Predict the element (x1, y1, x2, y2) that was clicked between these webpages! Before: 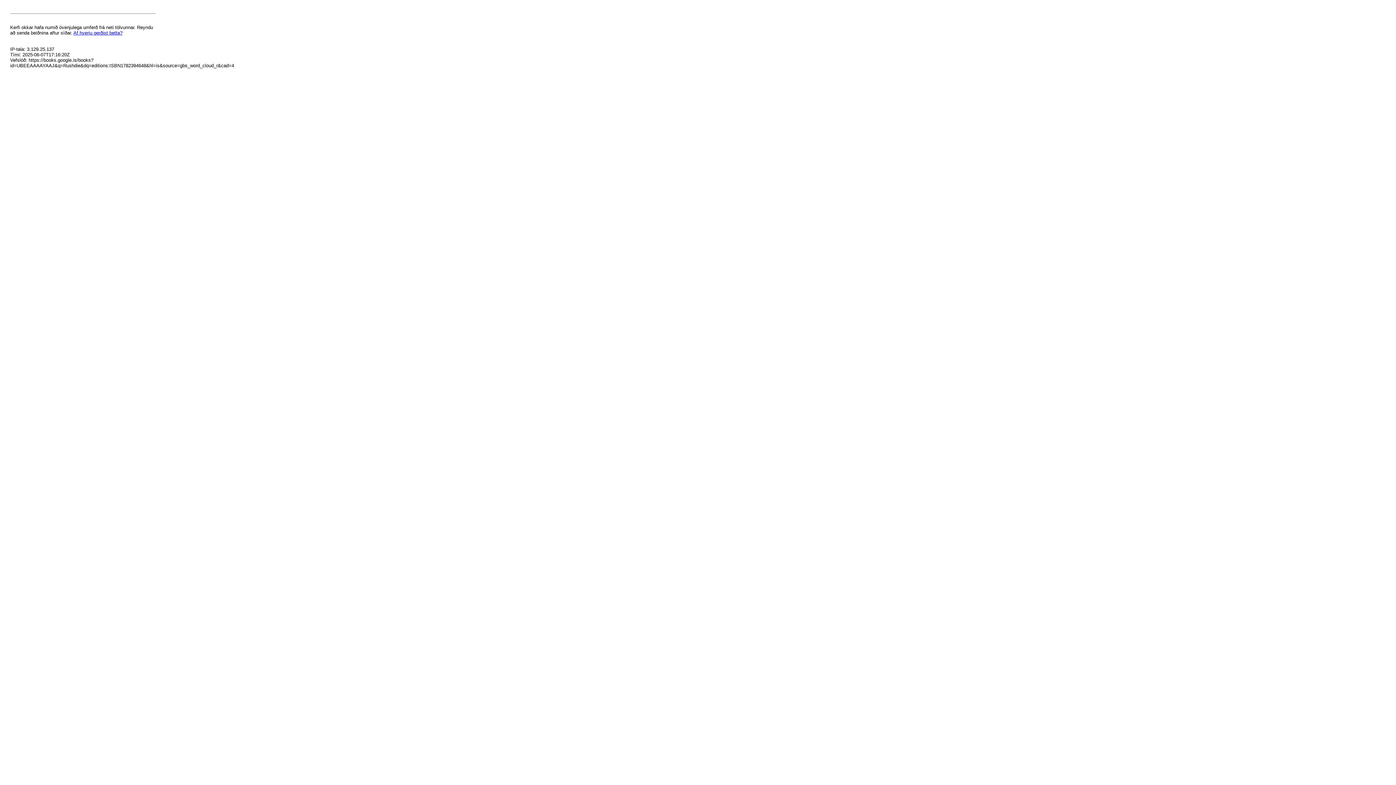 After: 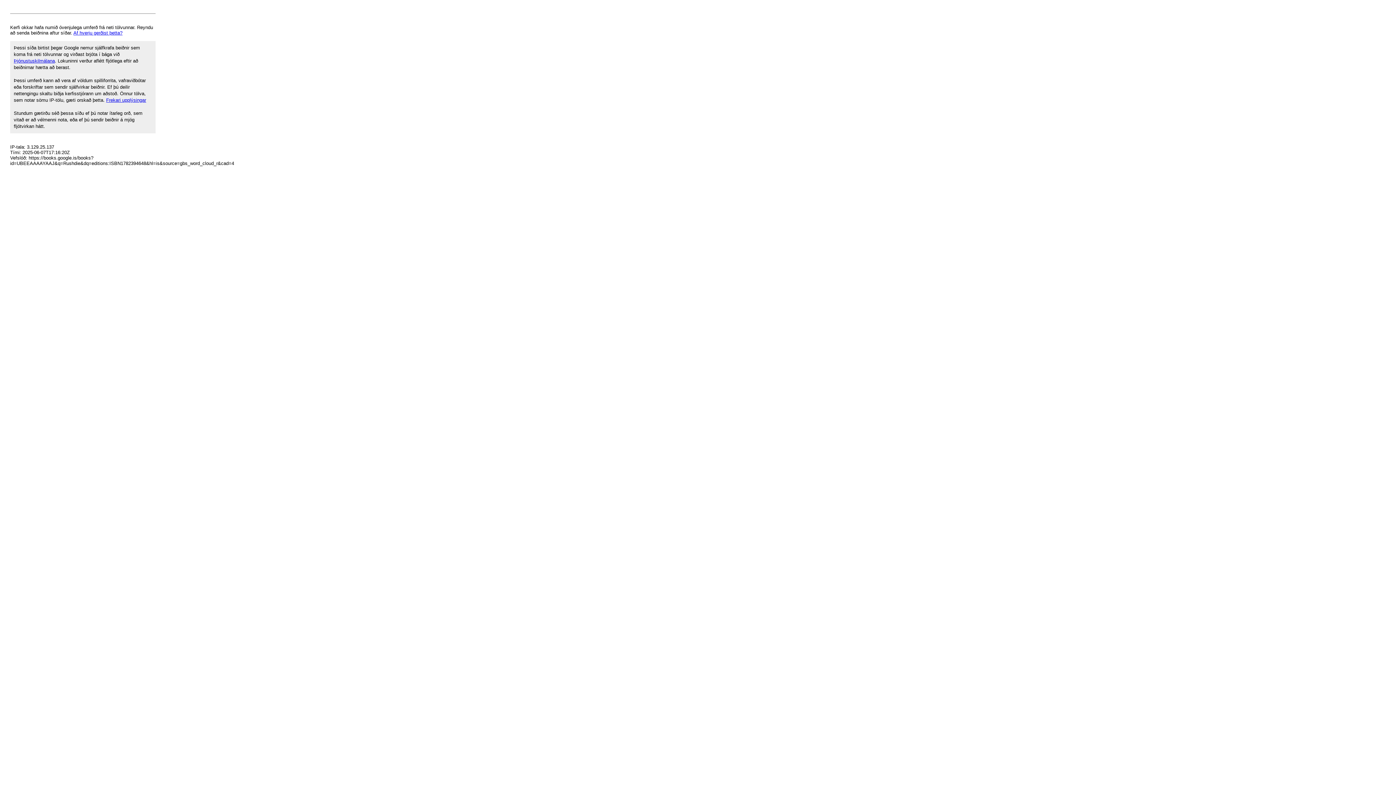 Action: label: Af hverju gerðist þetta? bbox: (73, 30, 122, 35)